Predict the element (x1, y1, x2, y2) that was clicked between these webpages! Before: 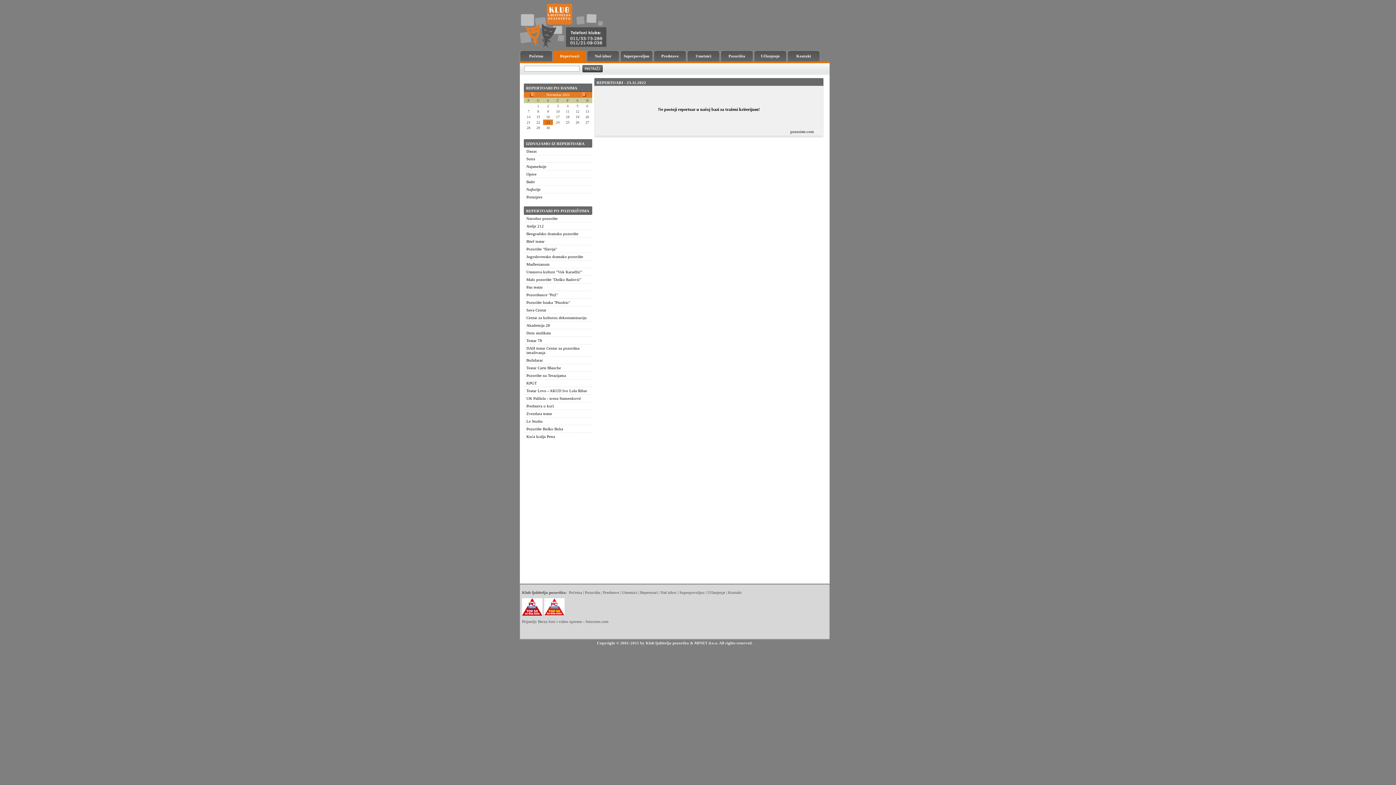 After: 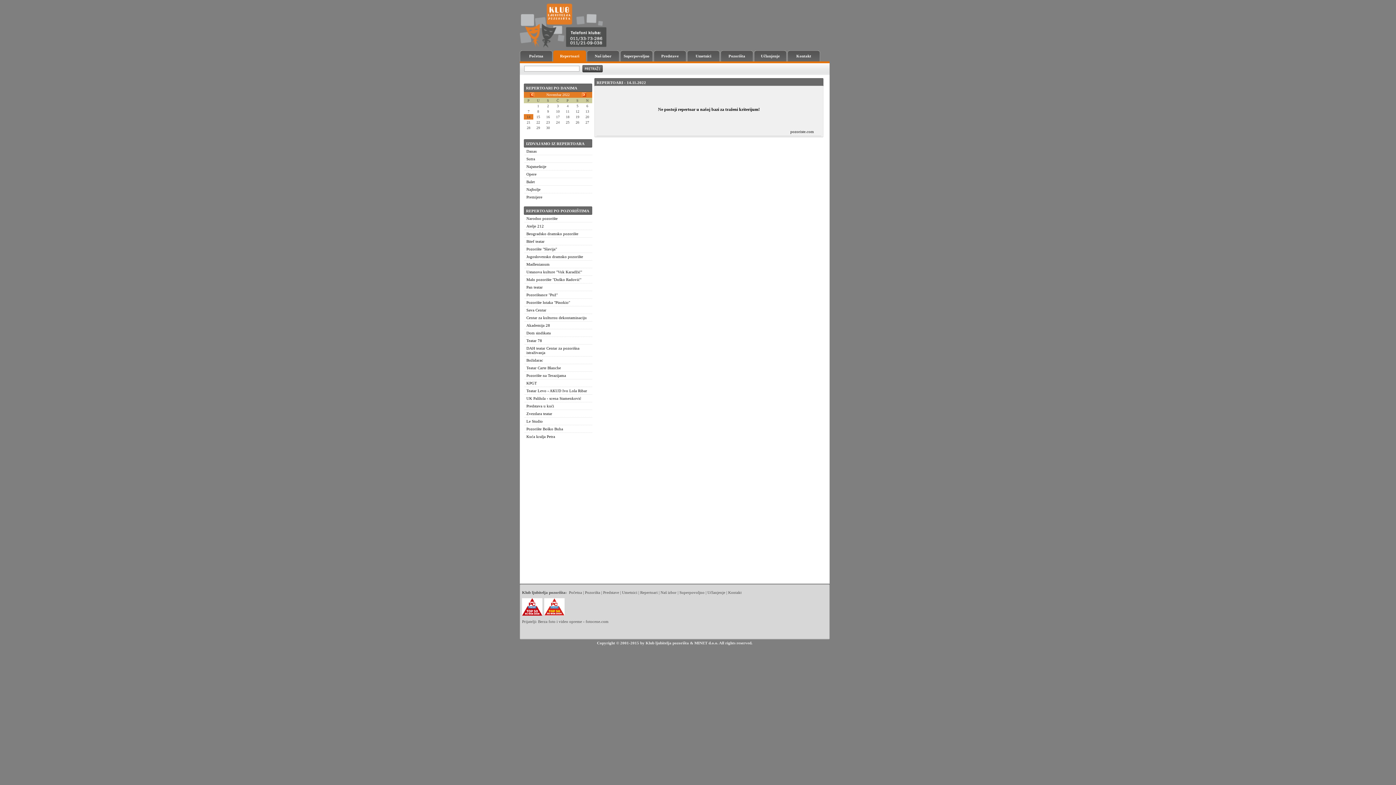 Action: bbox: (526, 114, 530, 118) label: 14